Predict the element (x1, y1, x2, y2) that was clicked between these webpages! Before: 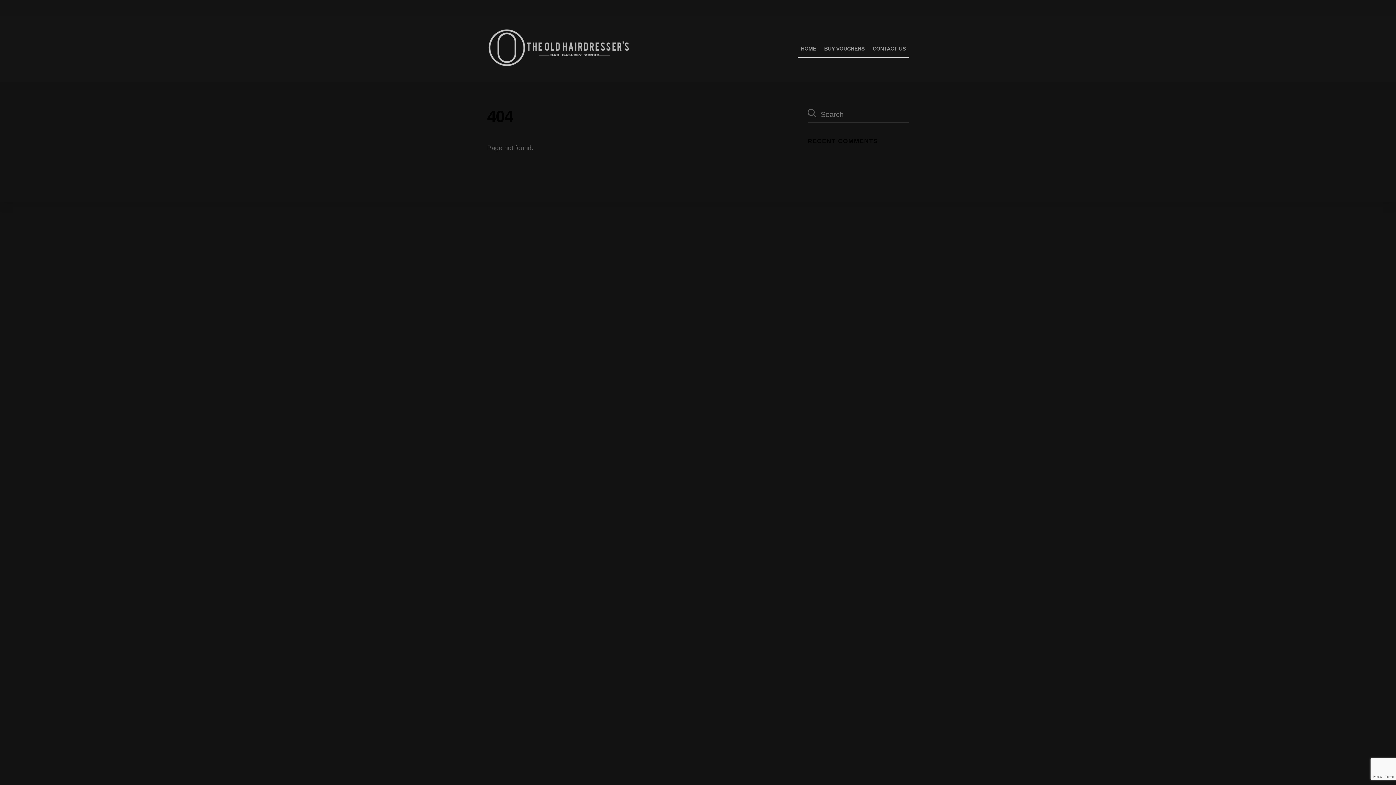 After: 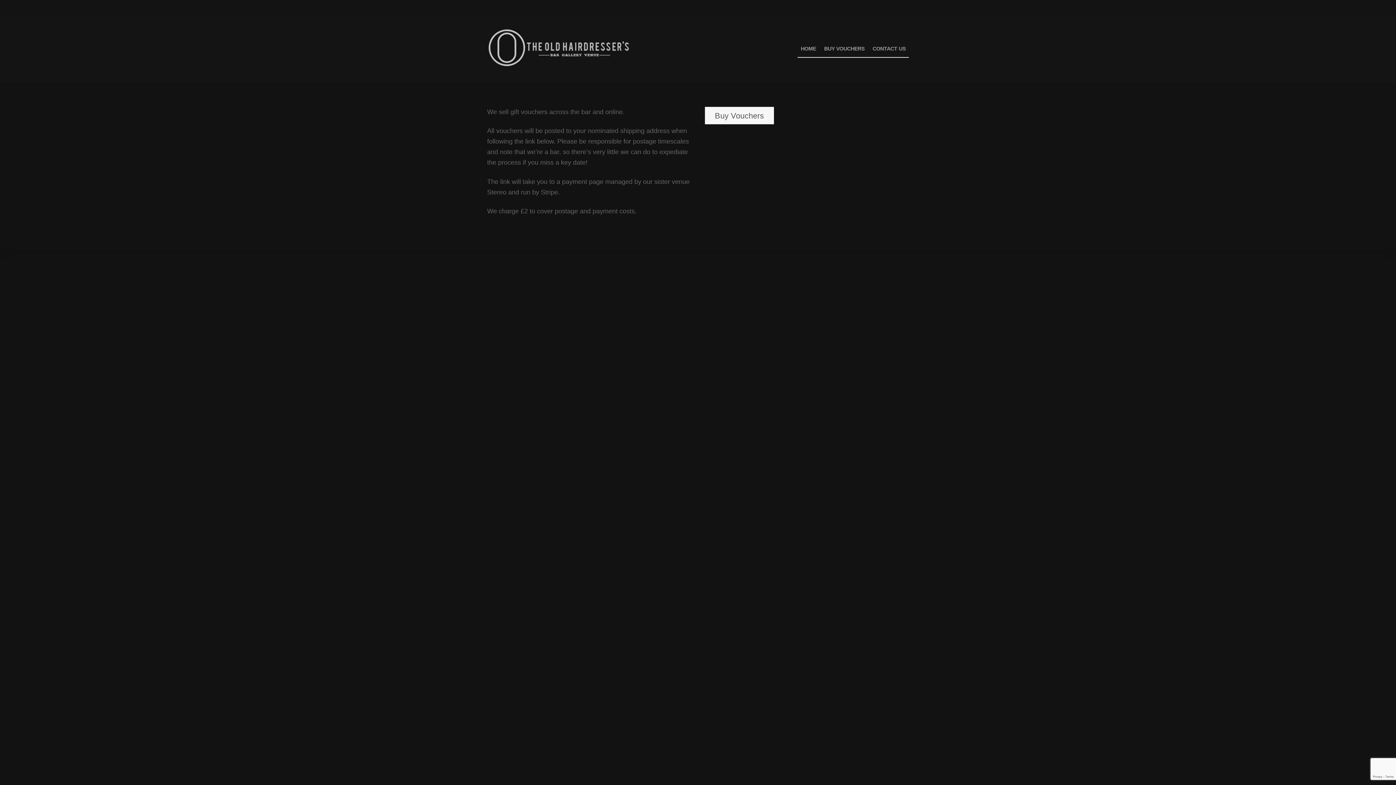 Action: label: BUY VOUCHERS bbox: (821, 40, 867, 57)